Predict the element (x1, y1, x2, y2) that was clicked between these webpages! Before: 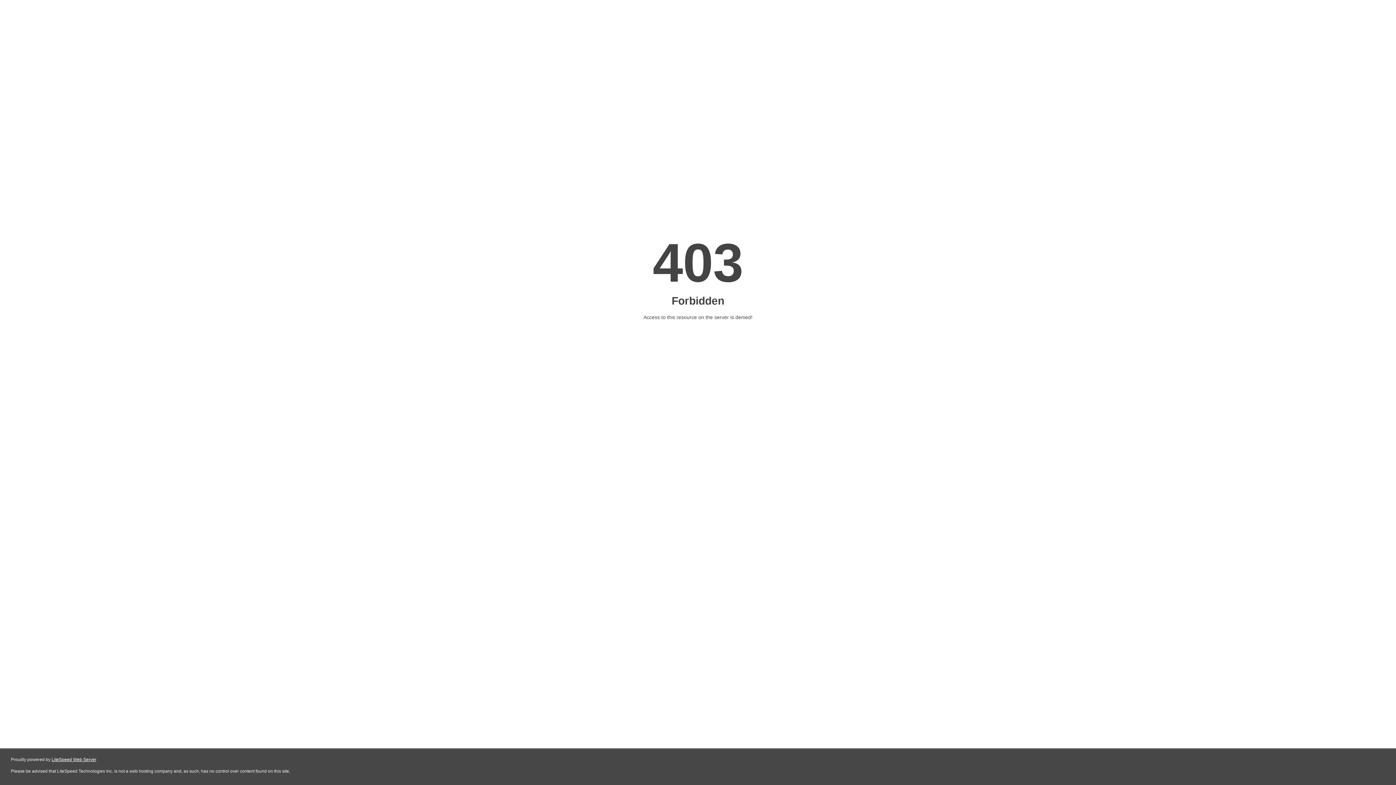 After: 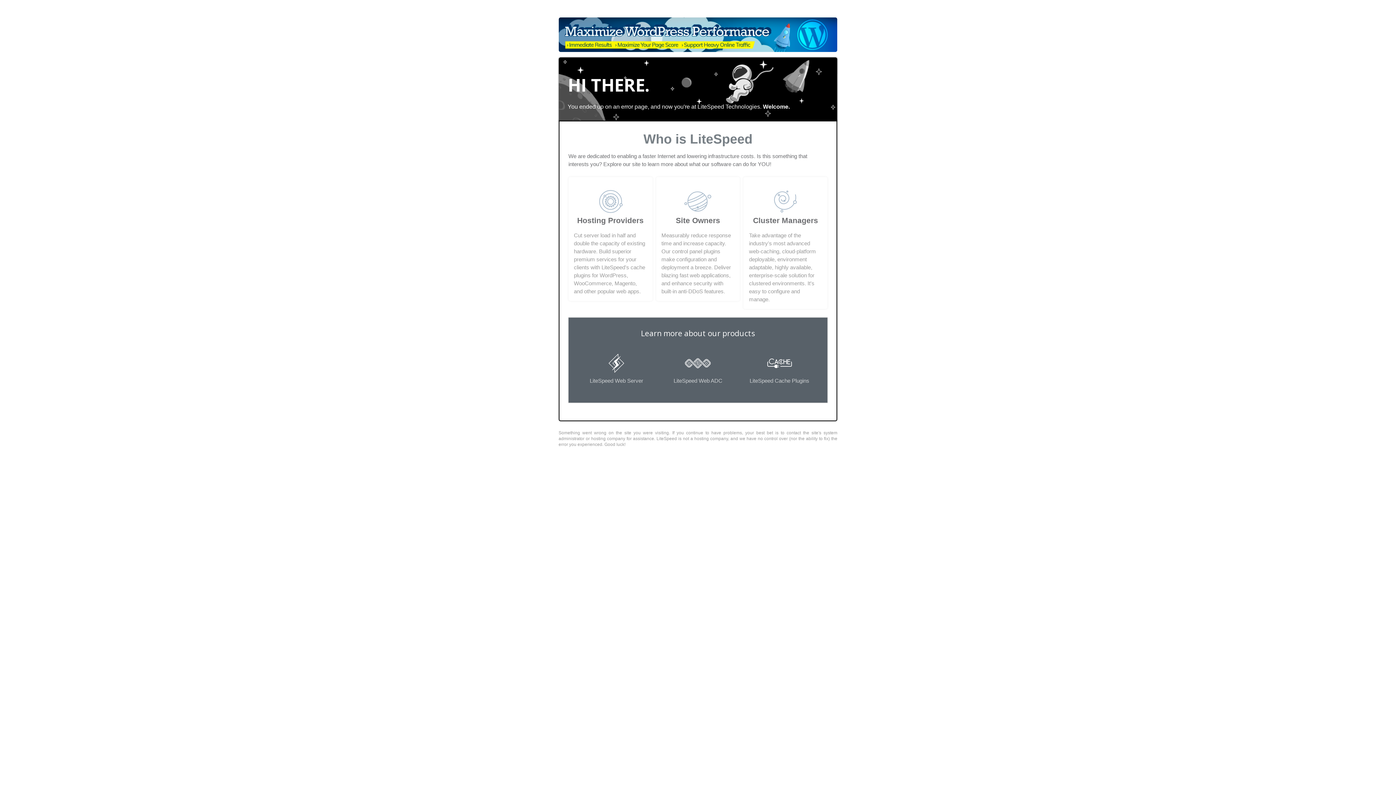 Action: label: LiteSpeed Web Server bbox: (51, 757, 96, 762)